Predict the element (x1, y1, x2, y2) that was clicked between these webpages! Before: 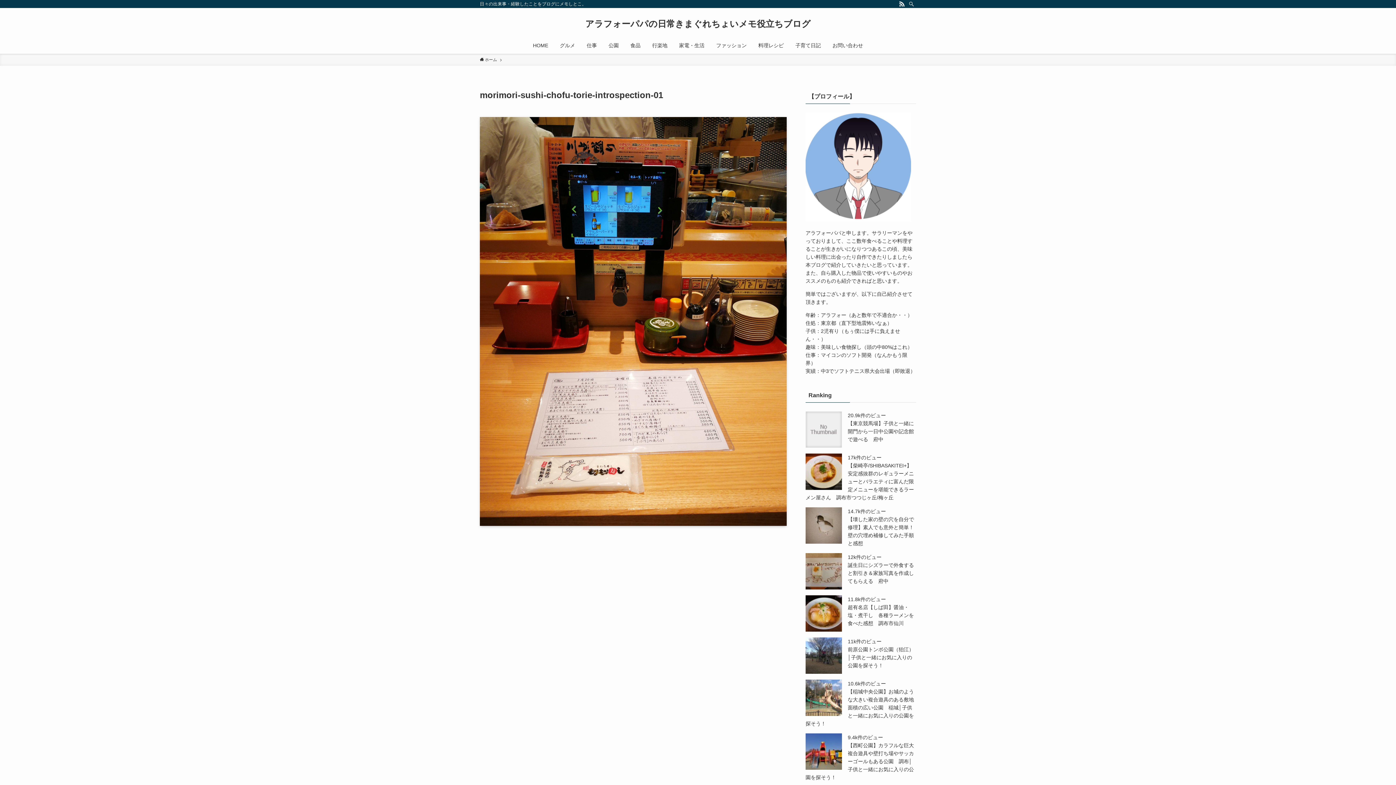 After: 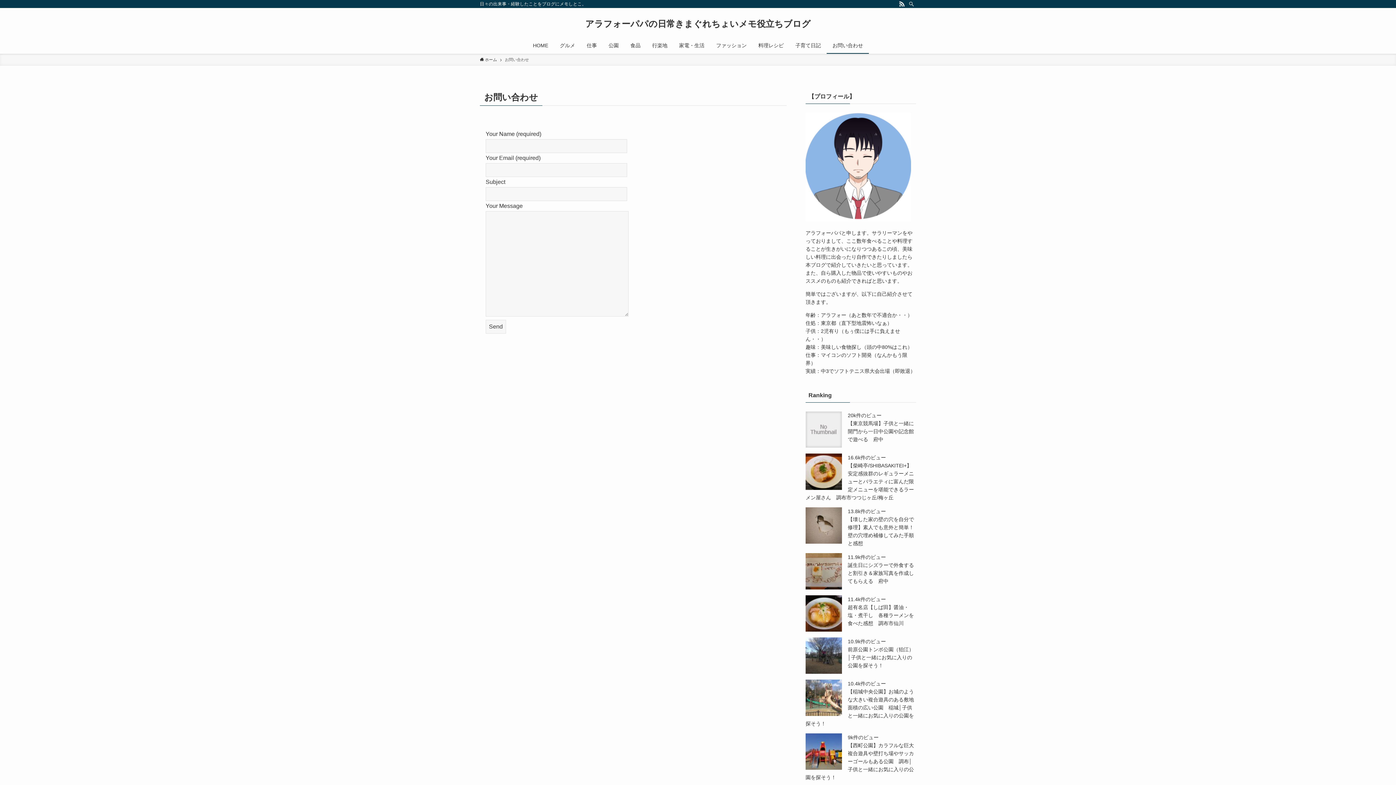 Action: bbox: (826, 37, 869, 53) label: お問い合わせ